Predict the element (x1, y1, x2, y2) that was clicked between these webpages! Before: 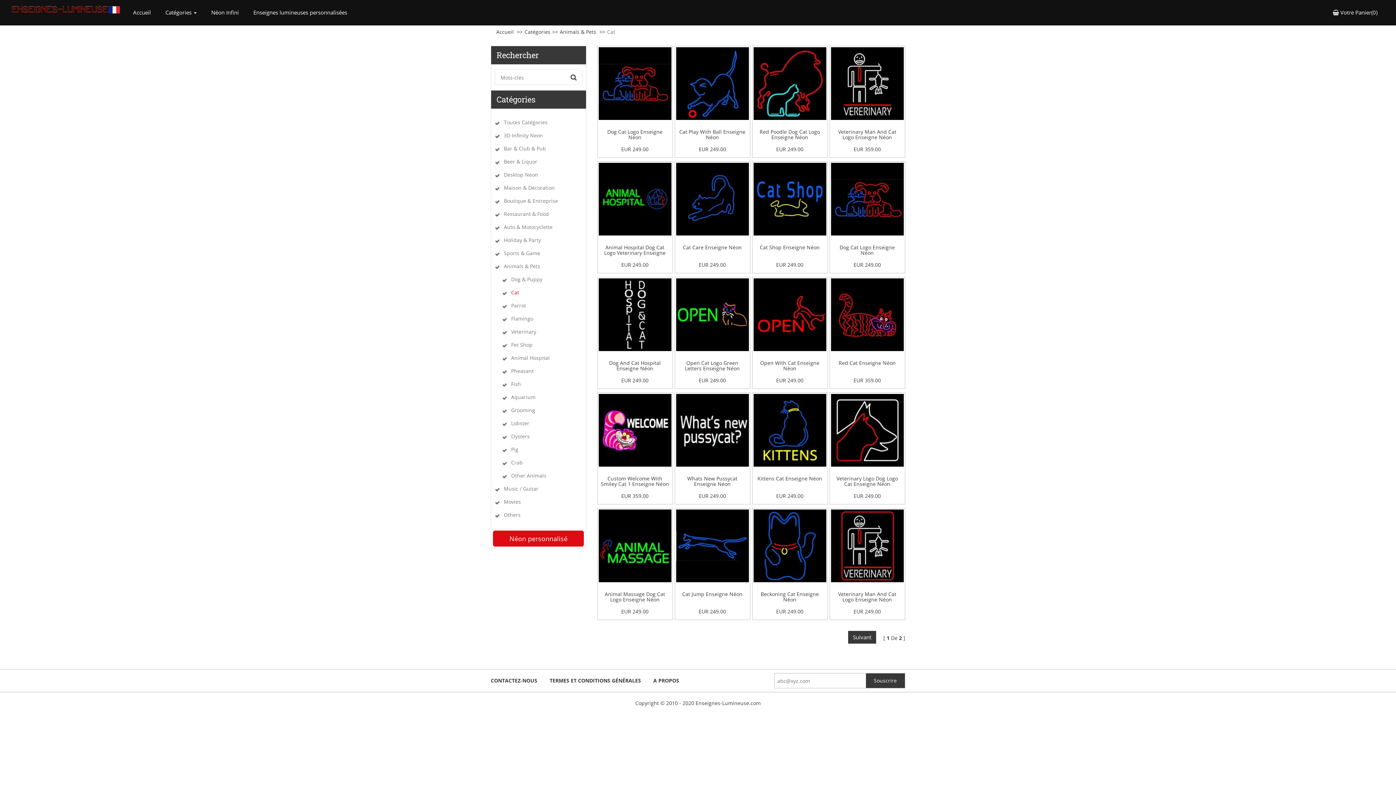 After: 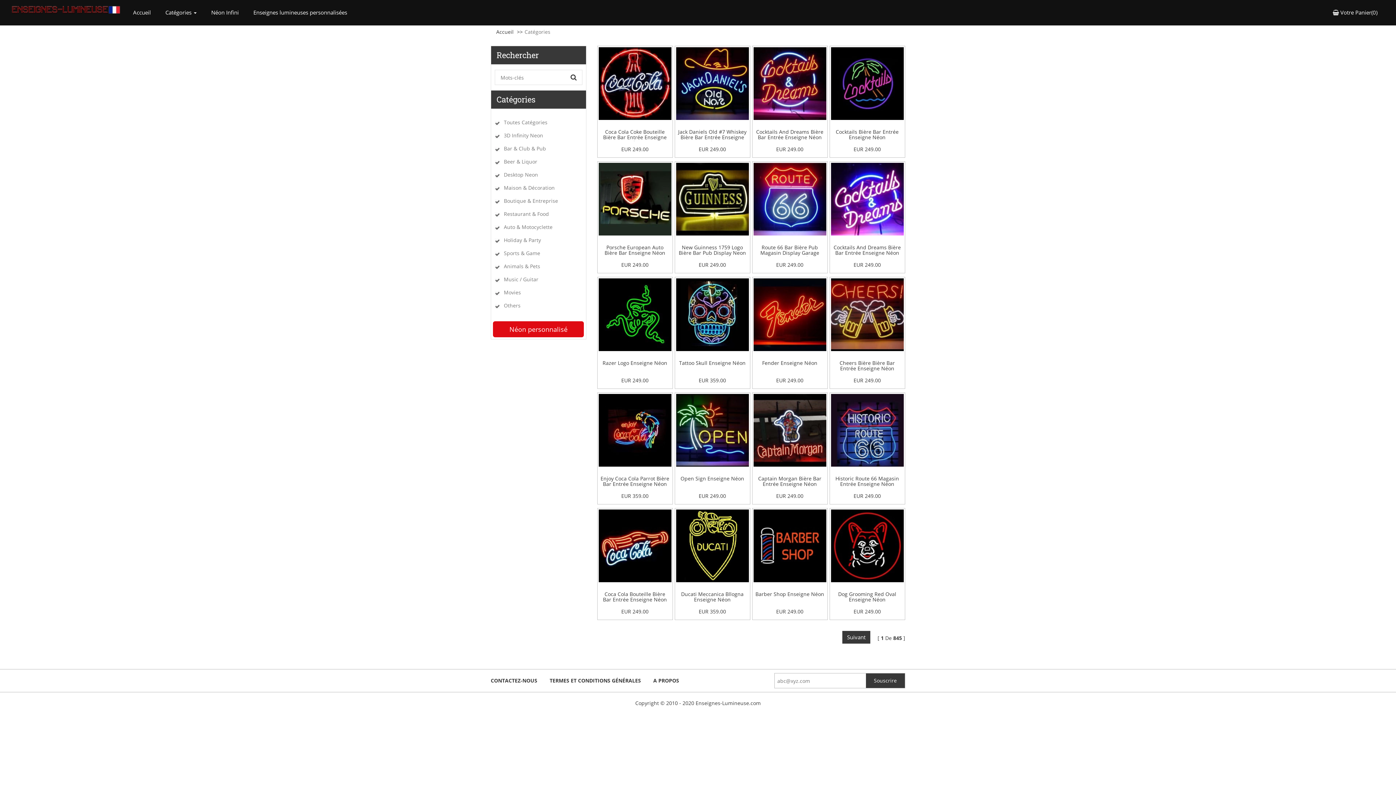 Action: bbox: (565, 70, 582, 85)